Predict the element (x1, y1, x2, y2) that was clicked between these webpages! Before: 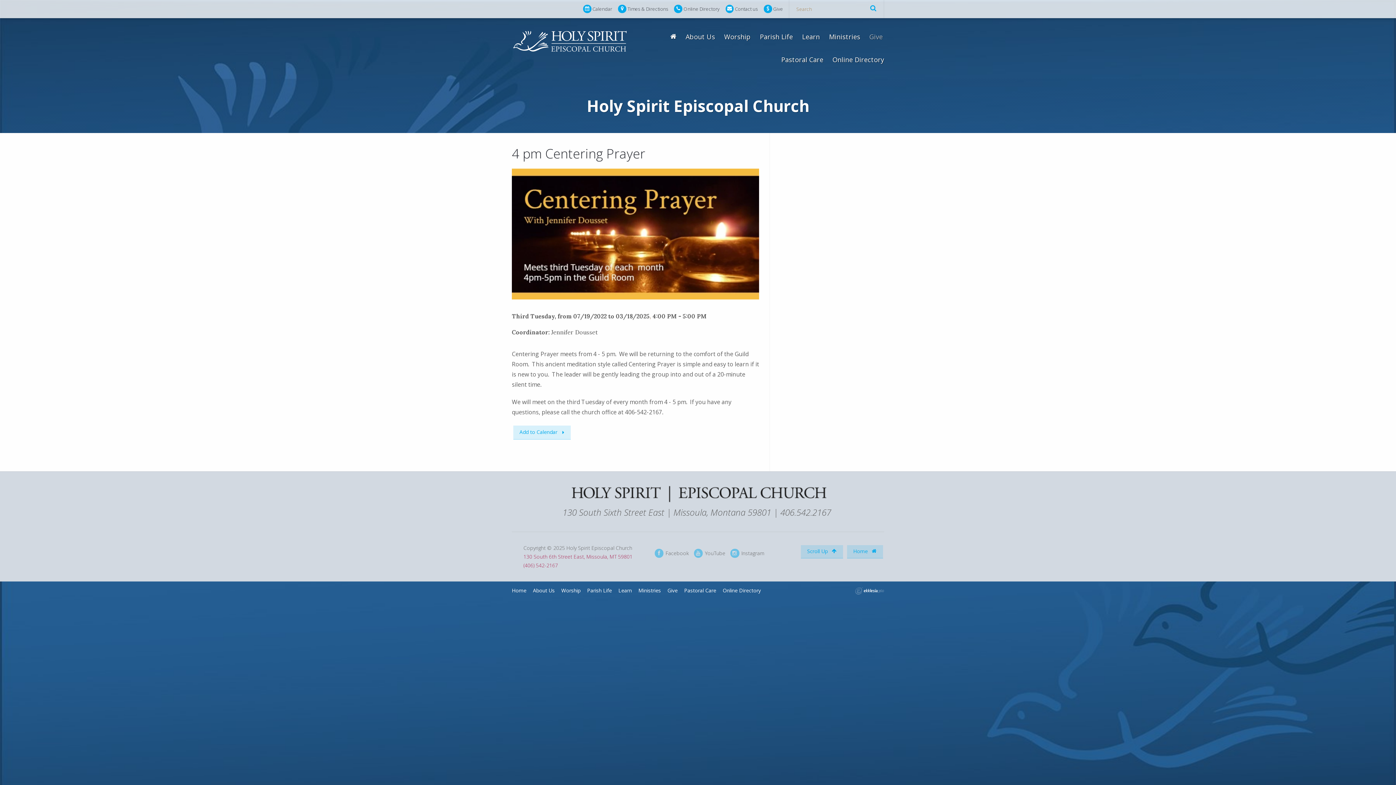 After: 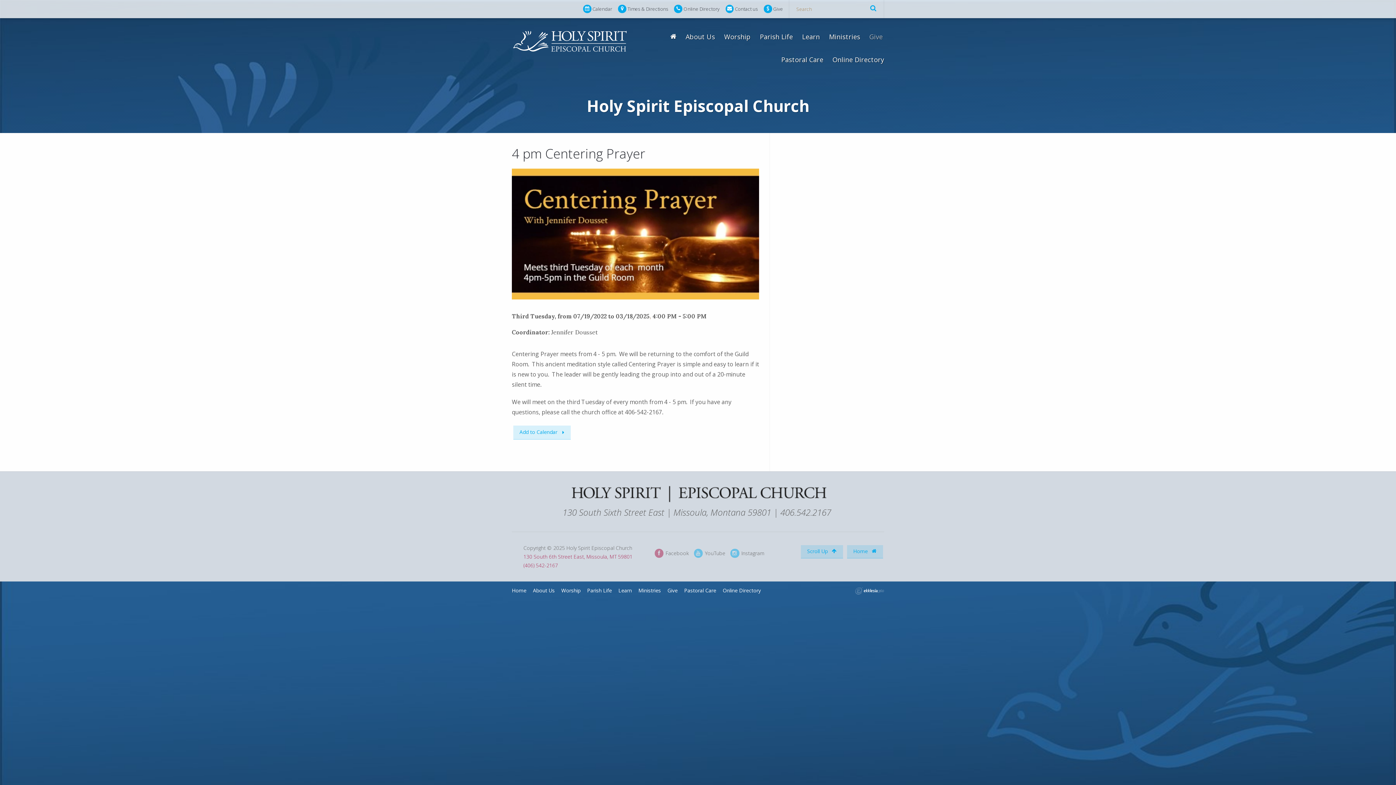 Action: bbox: (654, 549, 689, 558) label:  Facebook